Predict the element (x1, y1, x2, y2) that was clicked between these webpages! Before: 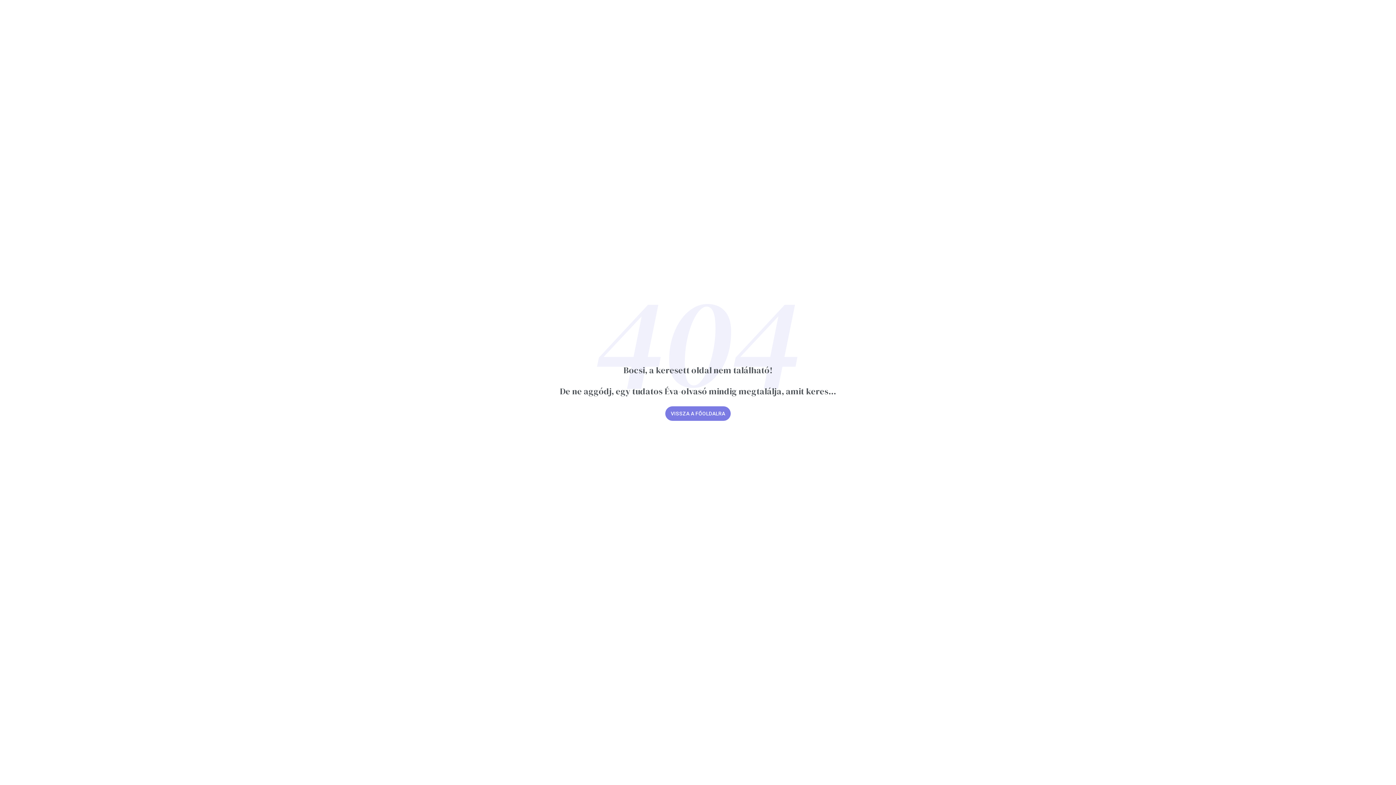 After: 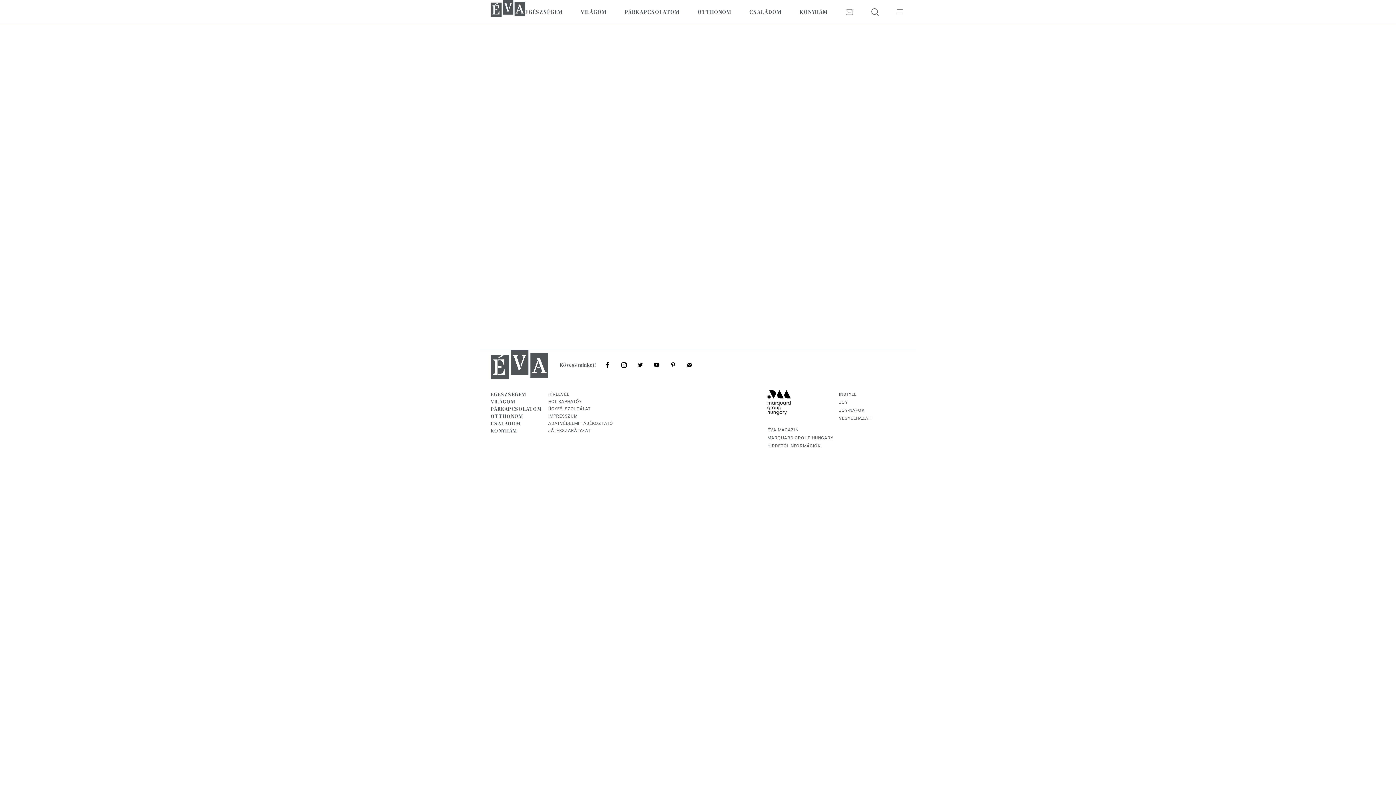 Action: label: VISSZA A FŐOLDALRA bbox: (665, 406, 730, 421)